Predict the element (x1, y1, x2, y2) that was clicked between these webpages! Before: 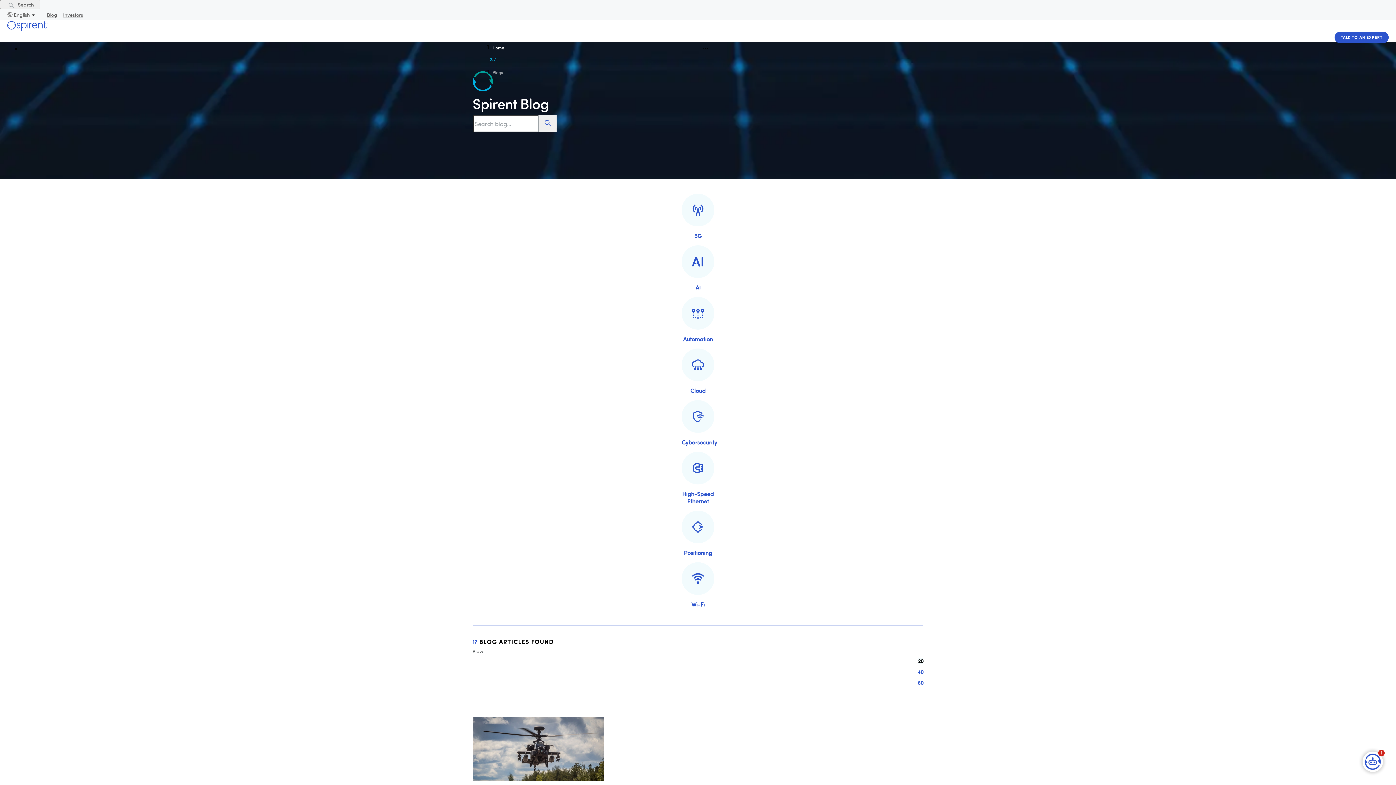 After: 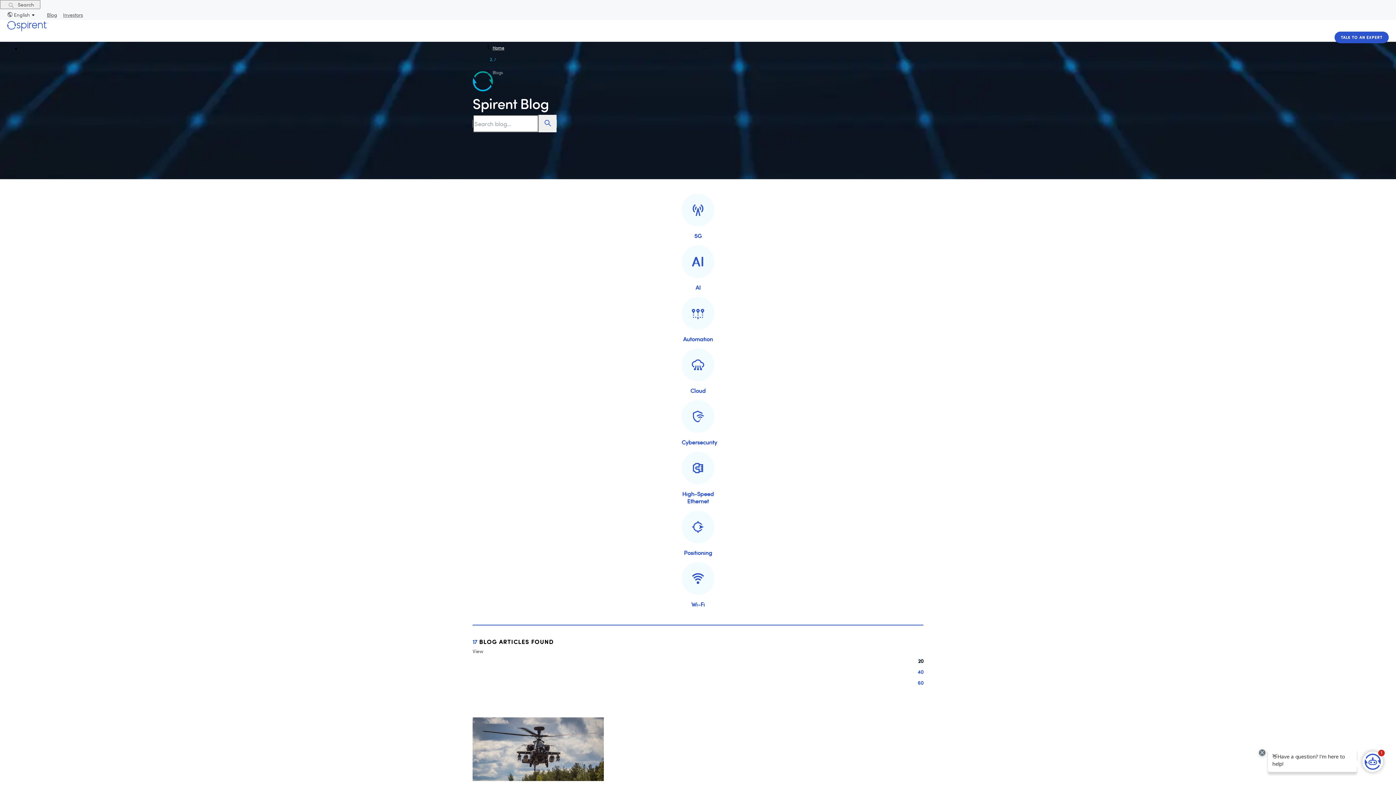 Action: bbox: (57, 11, 88, 18) label: Investors